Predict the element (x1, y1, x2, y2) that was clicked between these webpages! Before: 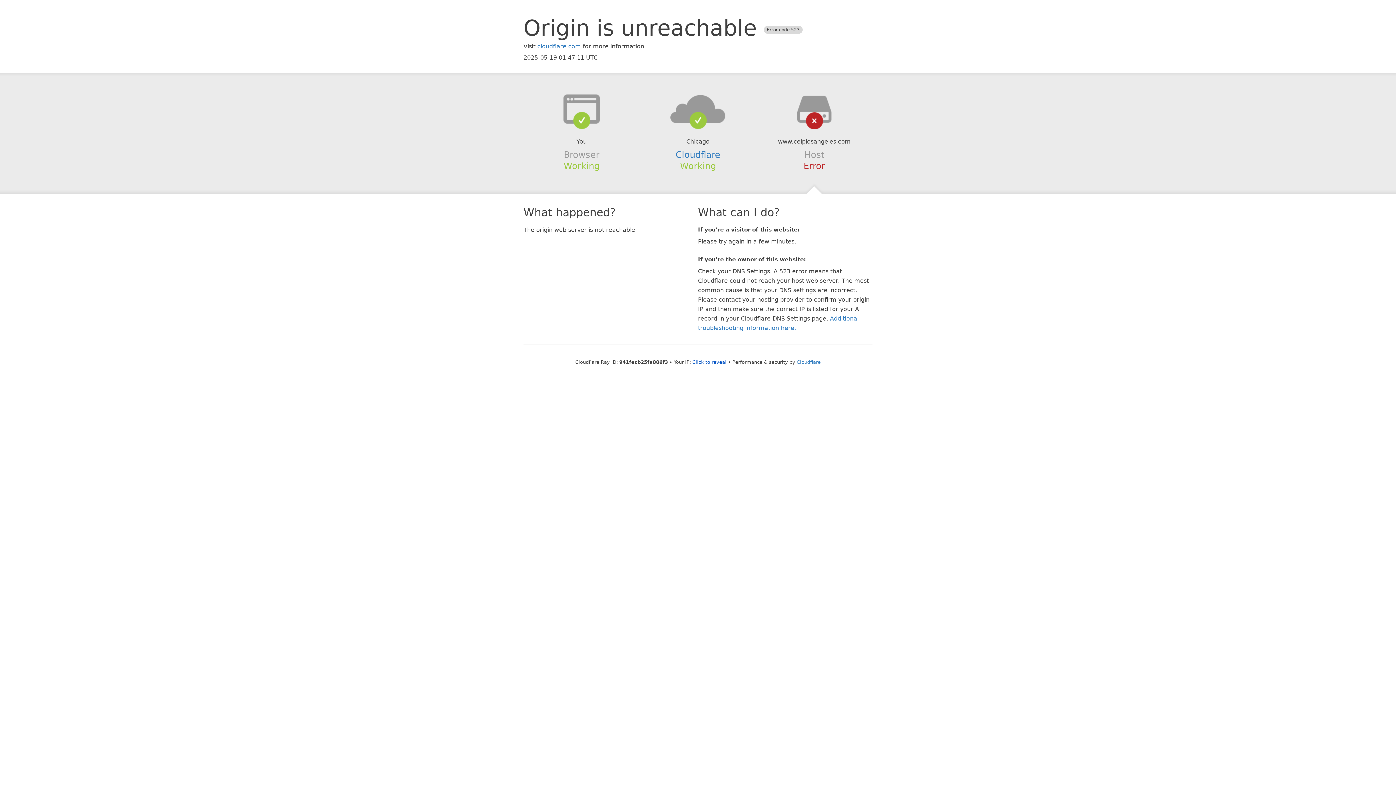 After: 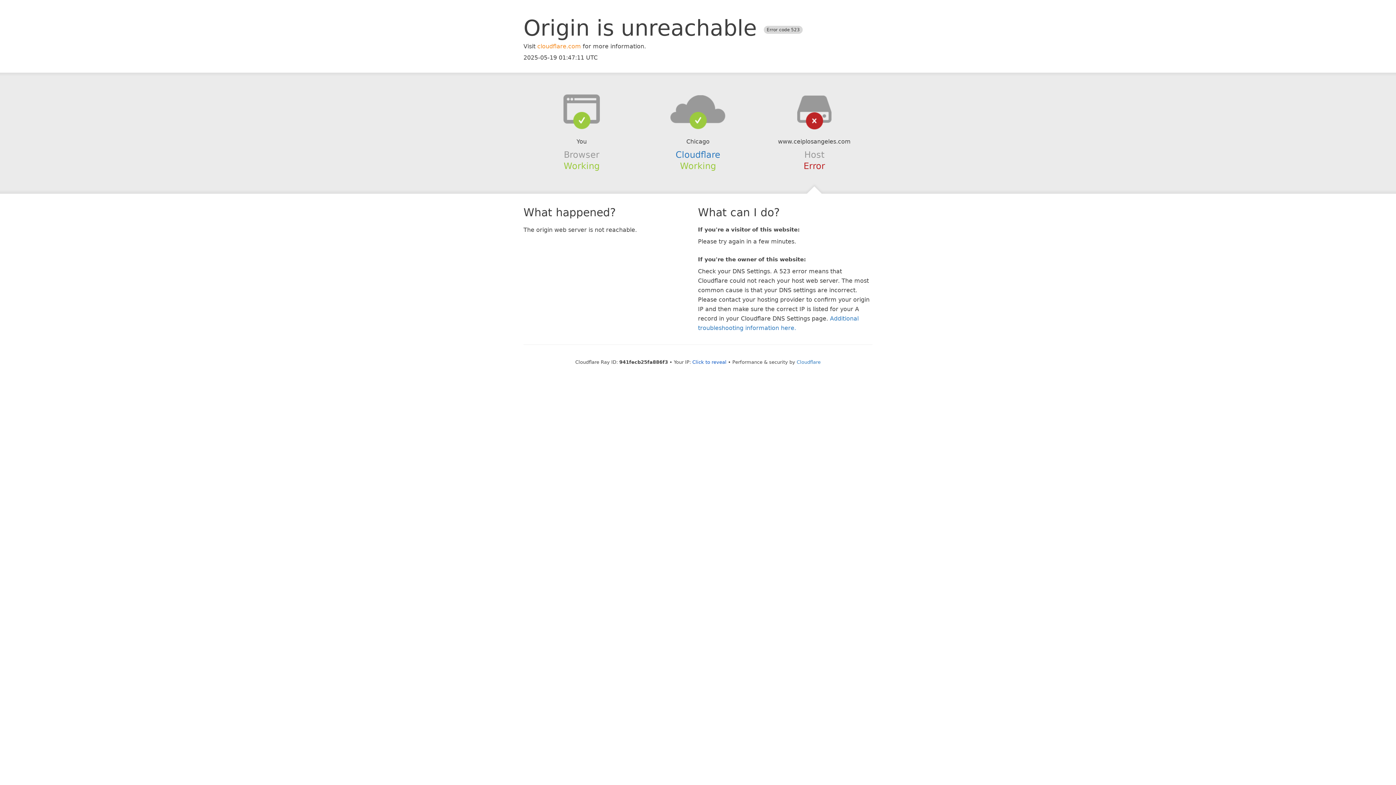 Action: bbox: (537, 42, 581, 49) label: cloudflare.com